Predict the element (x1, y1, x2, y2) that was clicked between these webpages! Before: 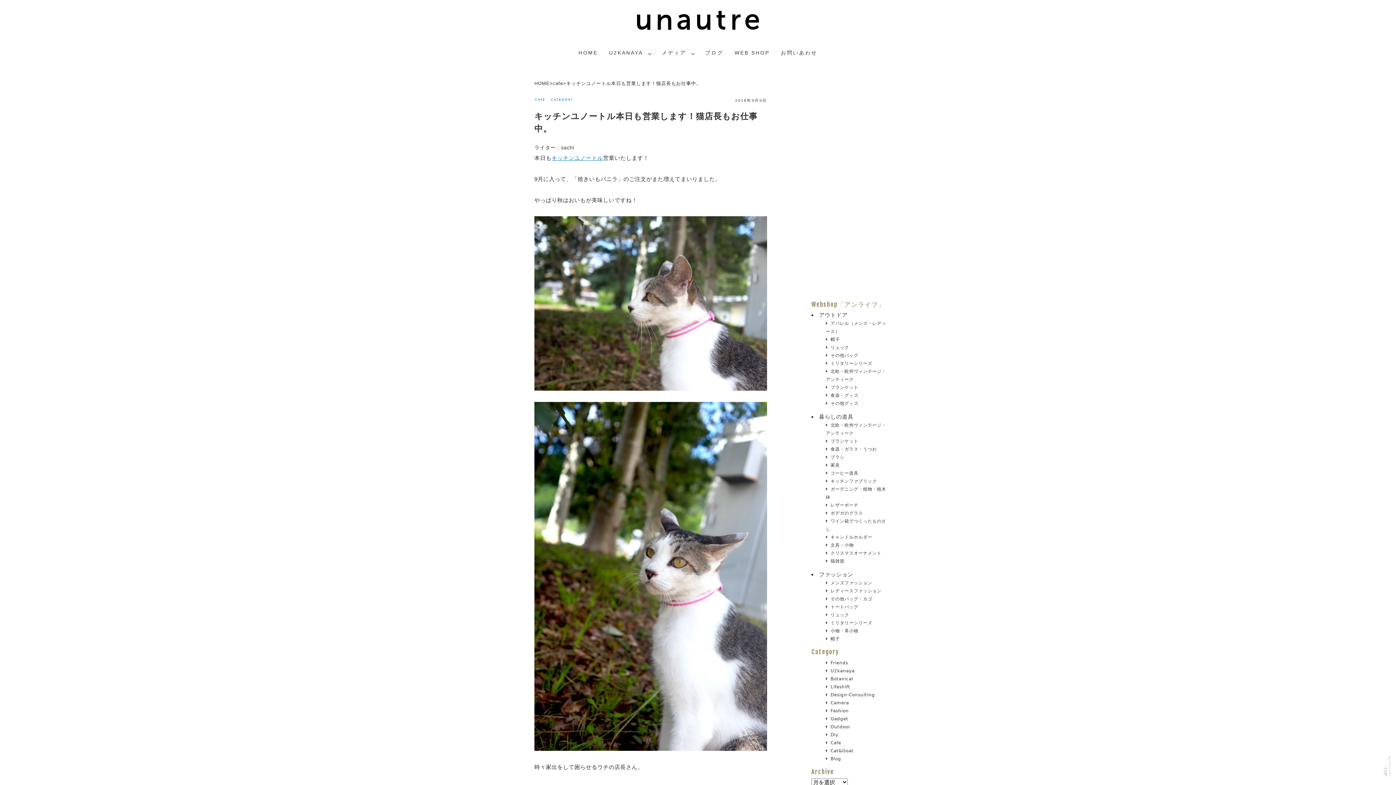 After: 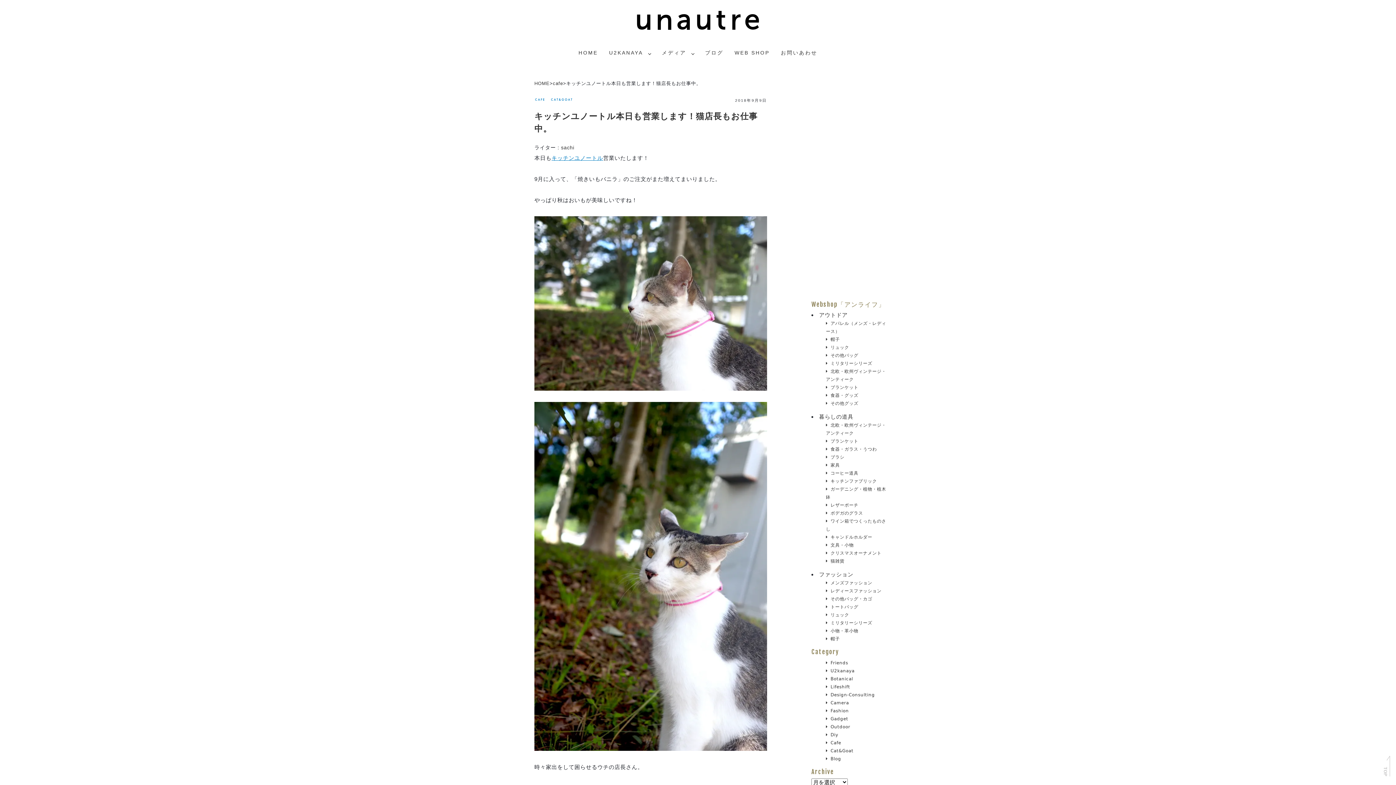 Action: bbox: (1374, 756, 1390, 776) label: TOP